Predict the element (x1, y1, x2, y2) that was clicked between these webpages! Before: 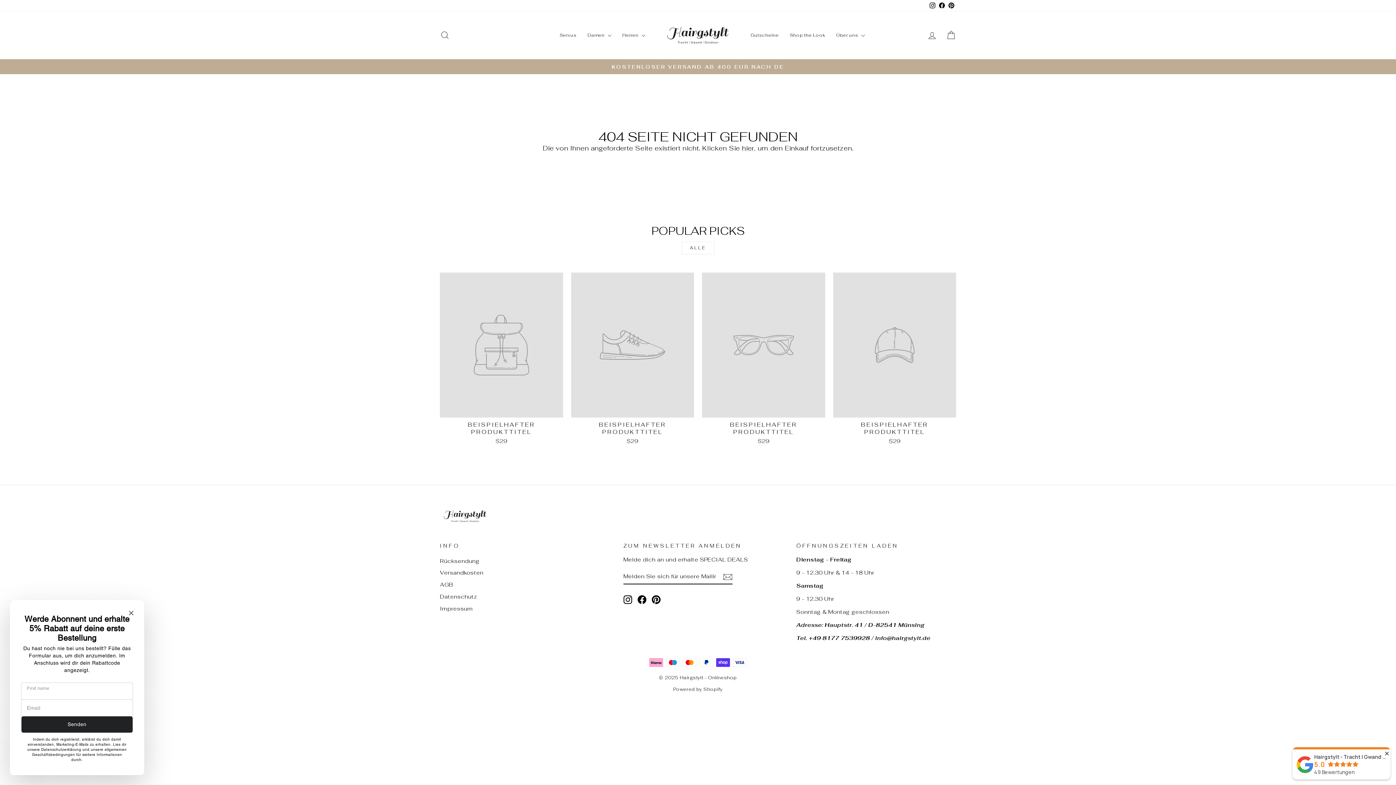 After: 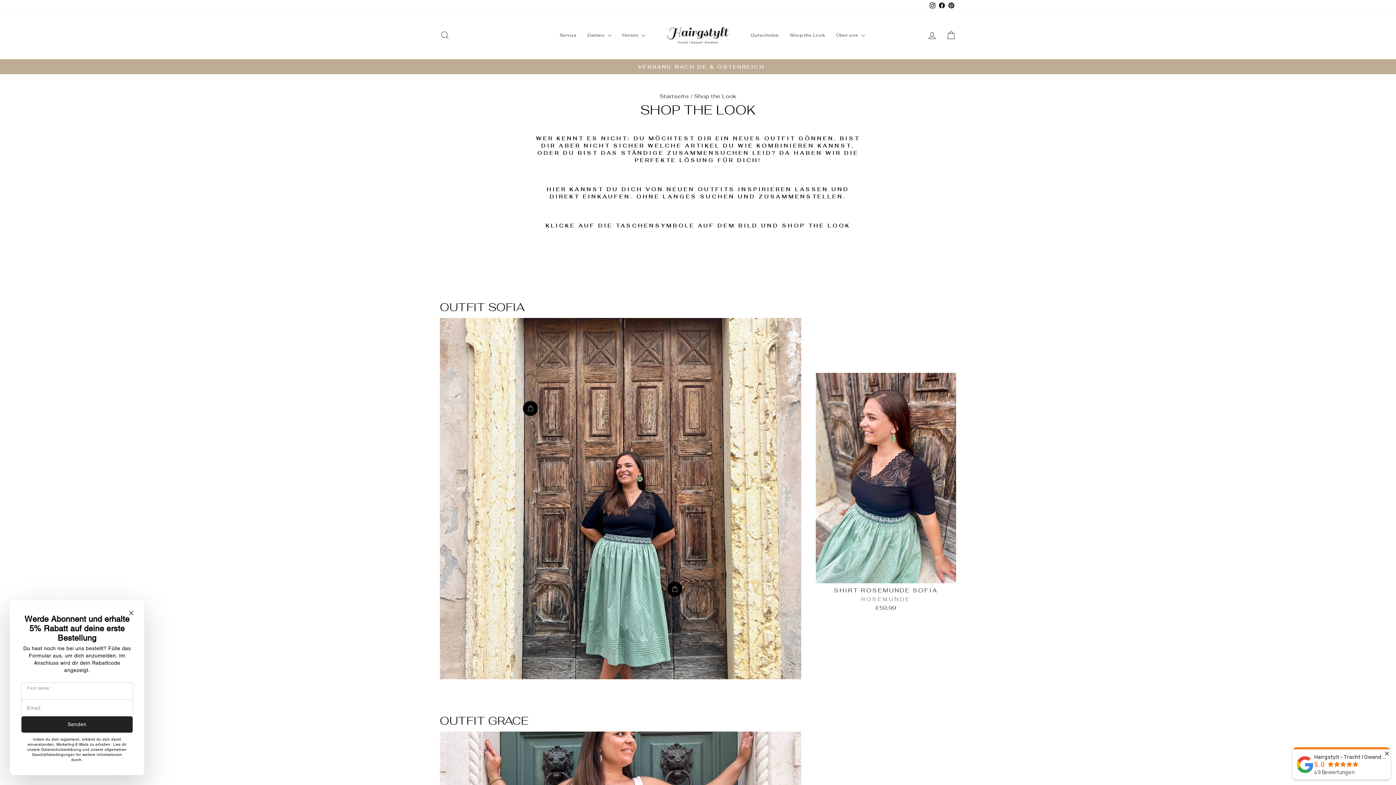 Action: label: Shop the Look bbox: (784, 29, 831, 40)